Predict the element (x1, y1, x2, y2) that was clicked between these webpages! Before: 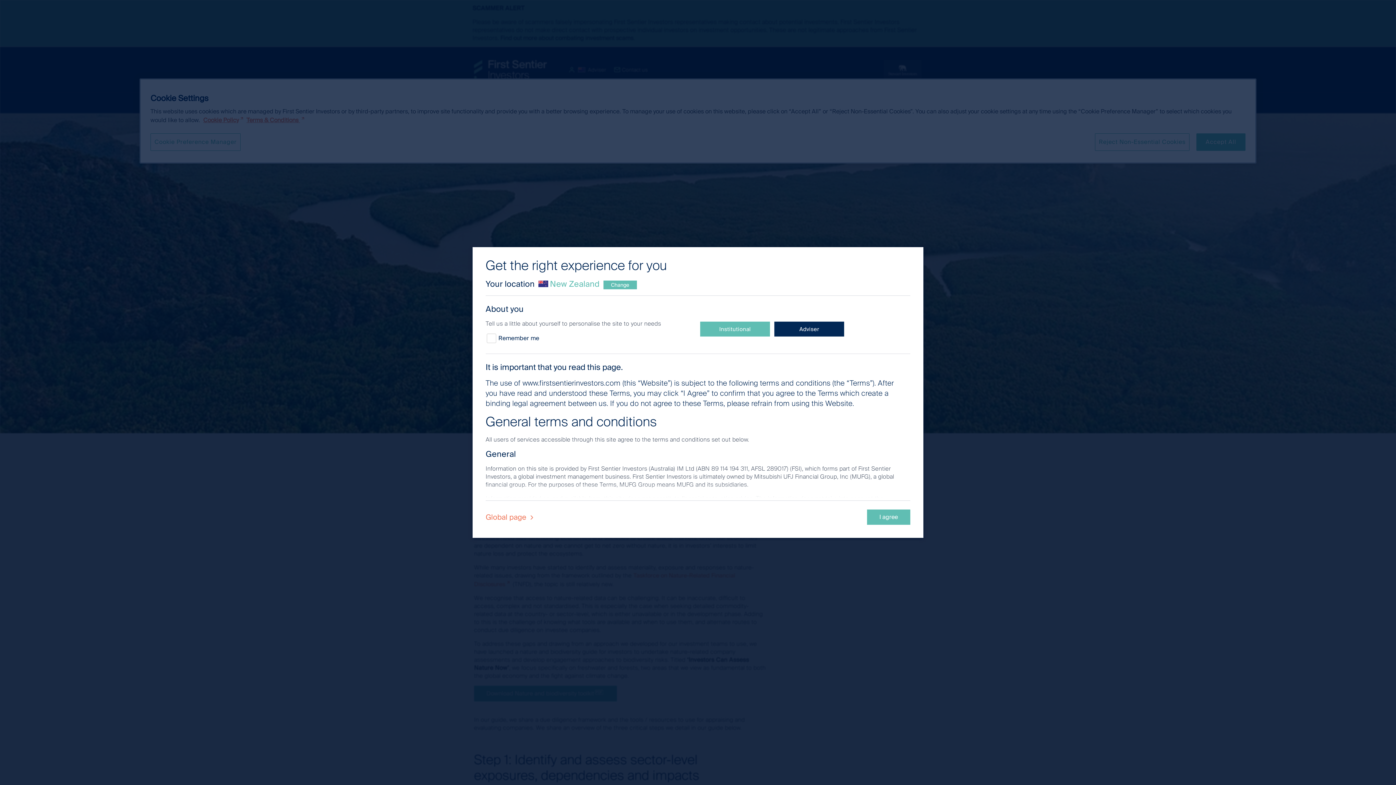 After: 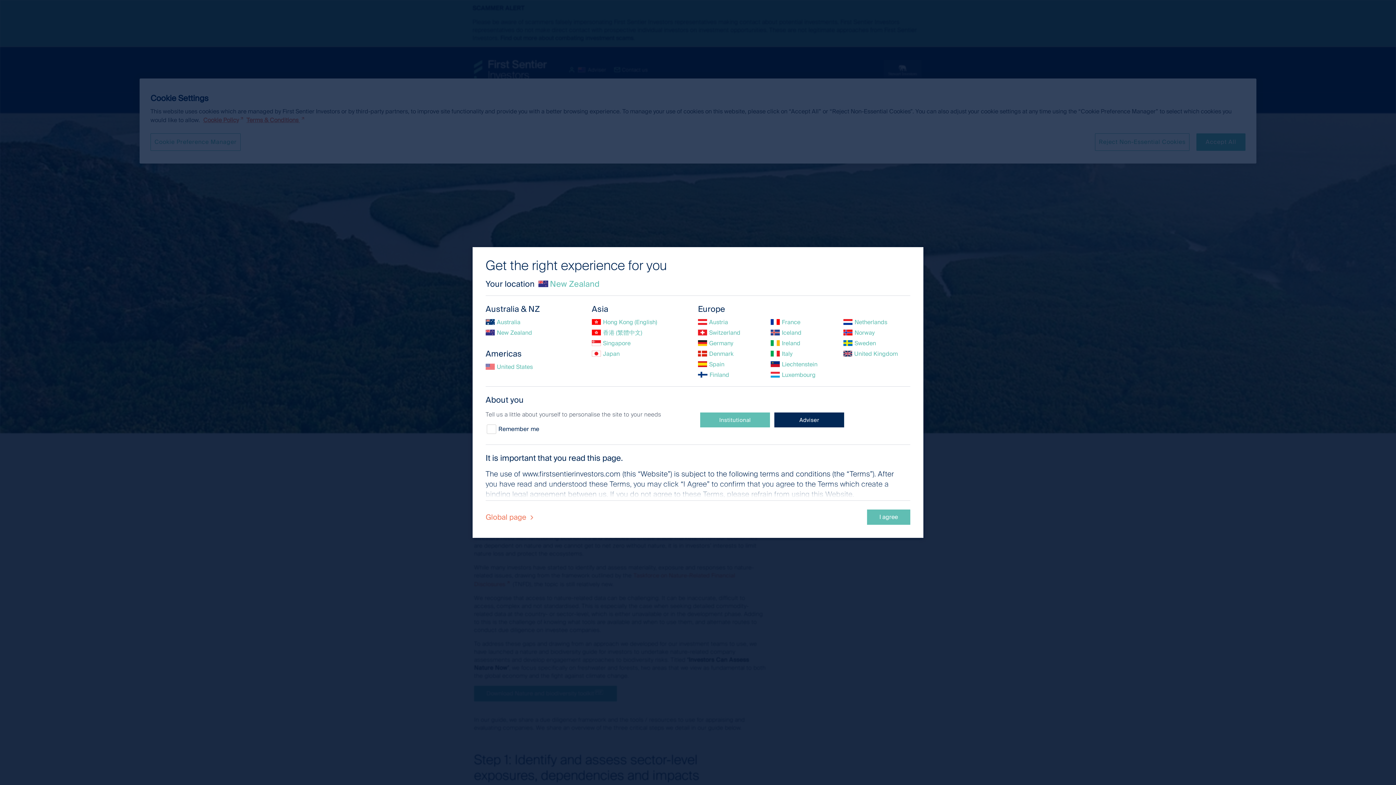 Action: label: Change bbox: (603, 280, 636, 289)